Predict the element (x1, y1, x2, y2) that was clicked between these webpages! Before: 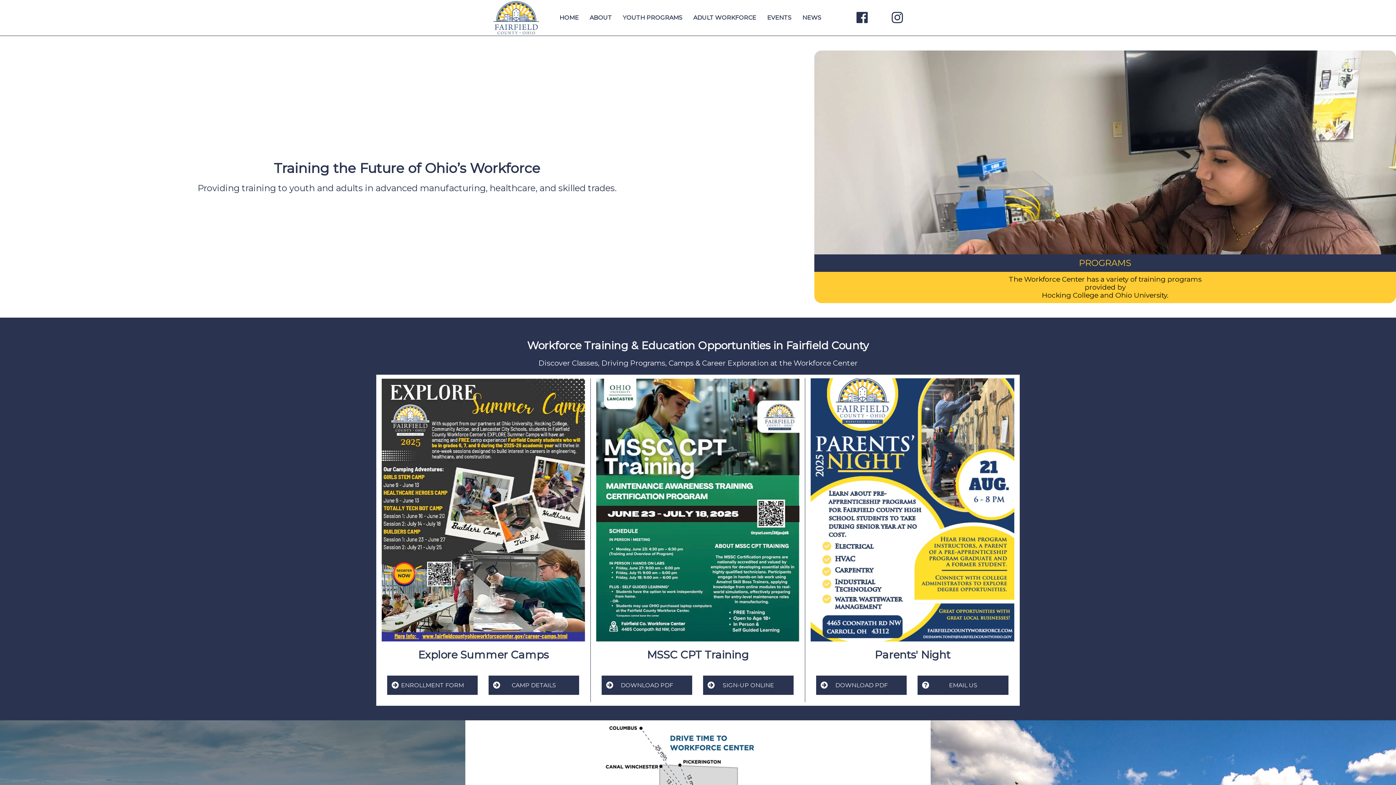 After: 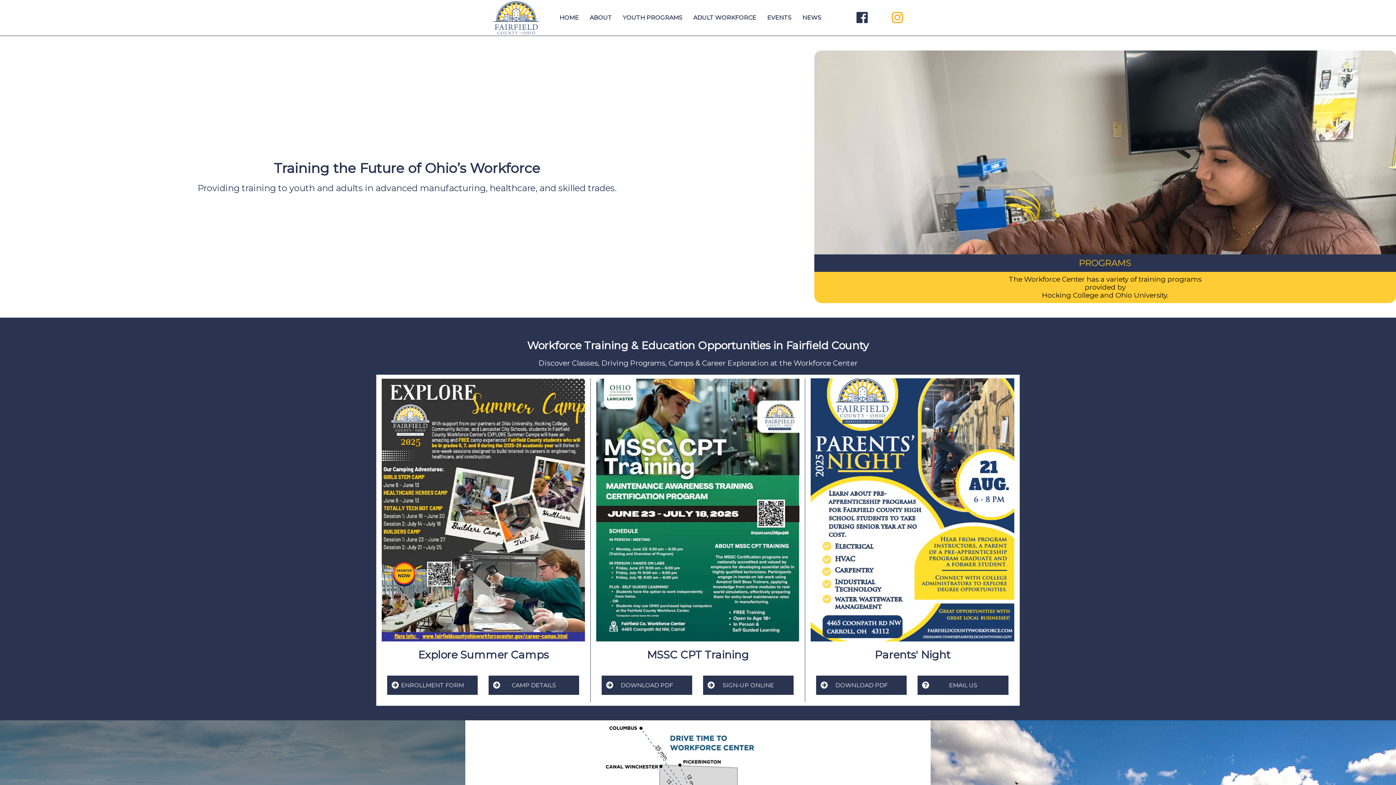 Action: bbox: (891, 9, 904, 25)